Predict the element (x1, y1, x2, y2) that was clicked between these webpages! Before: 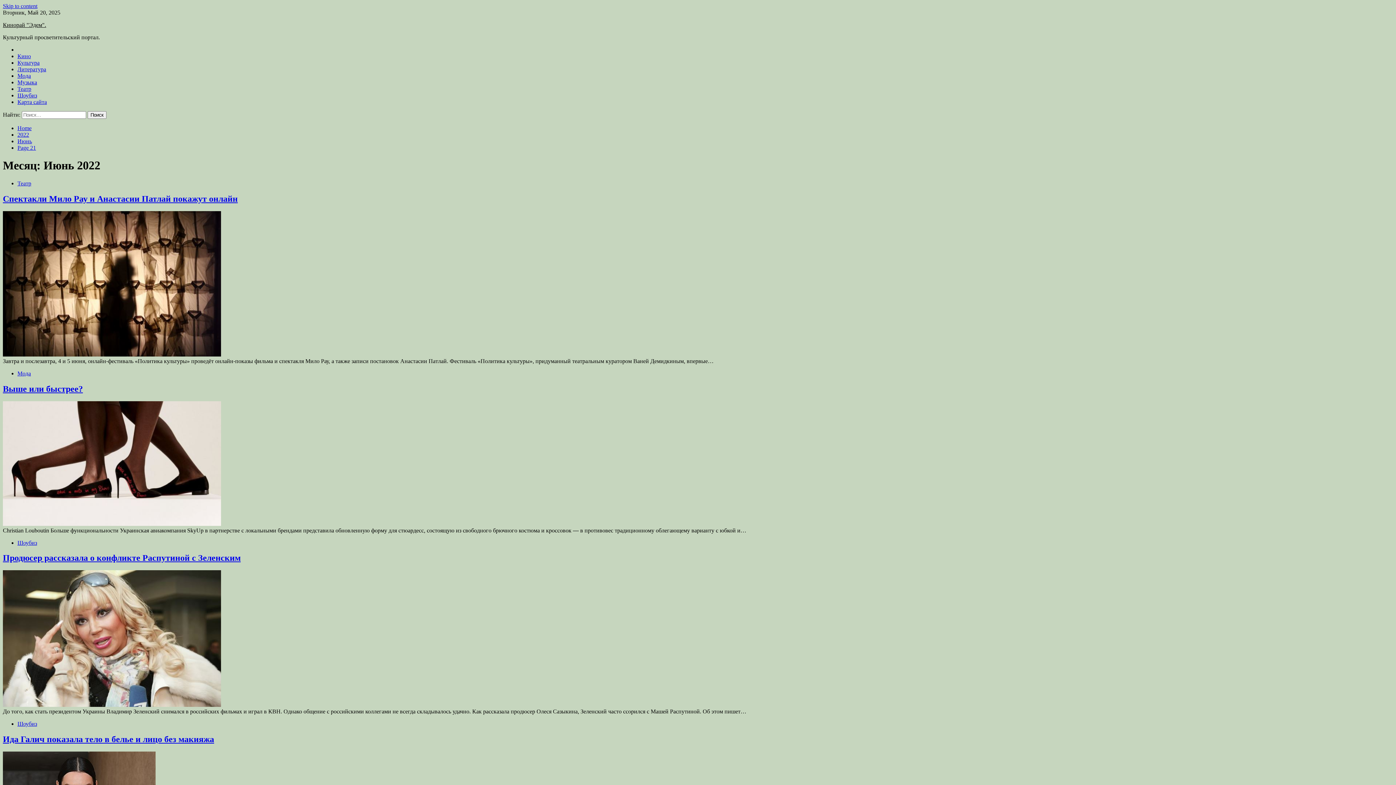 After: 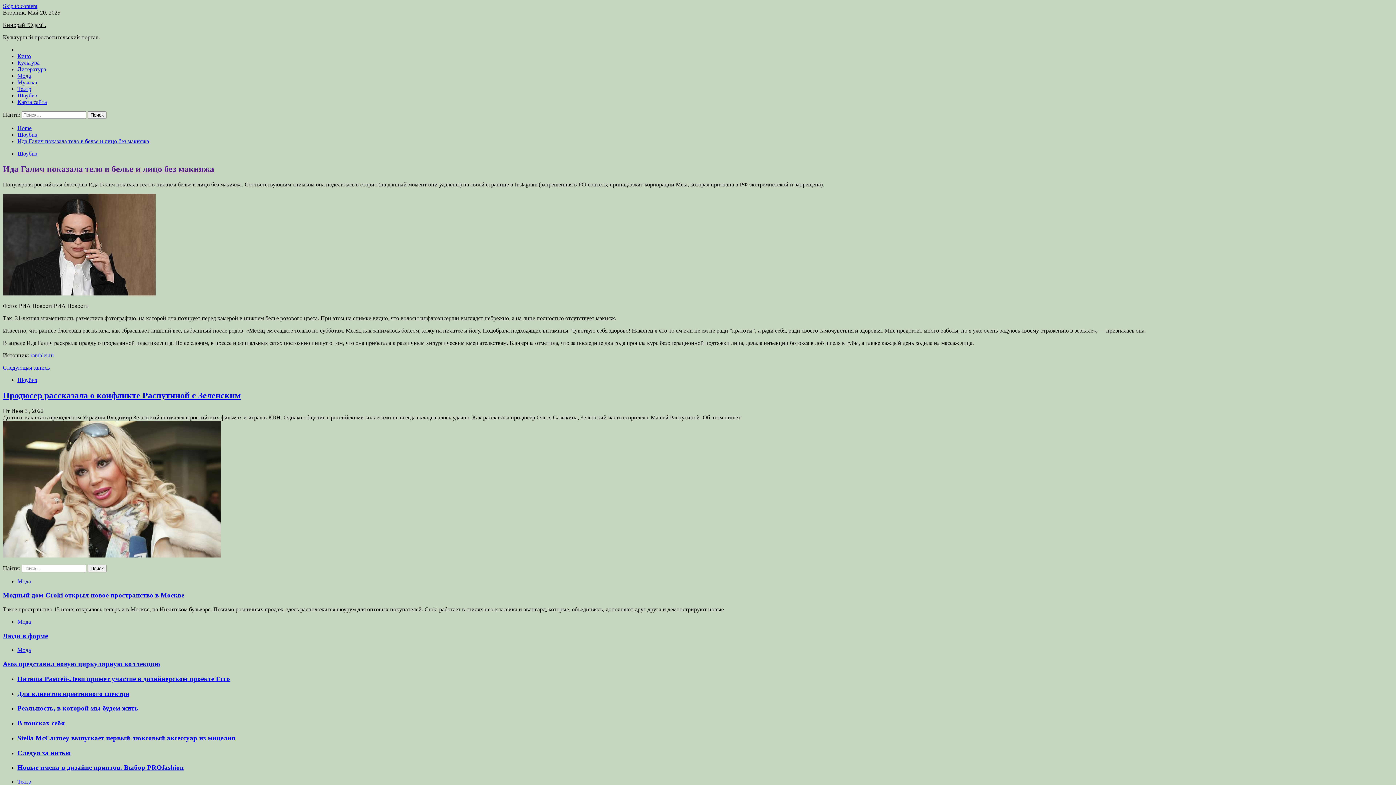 Action: label: Ида Галич показала тело в белье и лицо без макияжа bbox: (2, 734, 214, 744)